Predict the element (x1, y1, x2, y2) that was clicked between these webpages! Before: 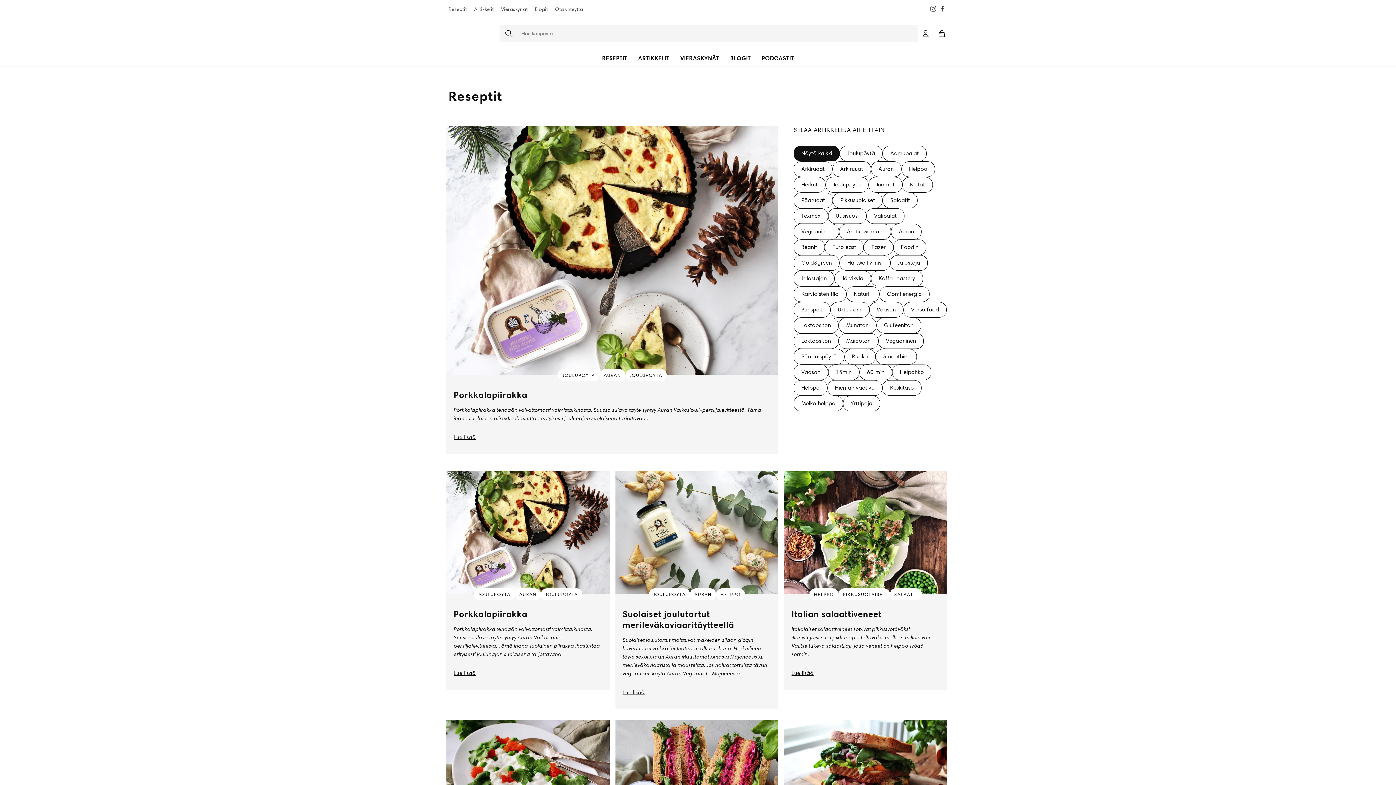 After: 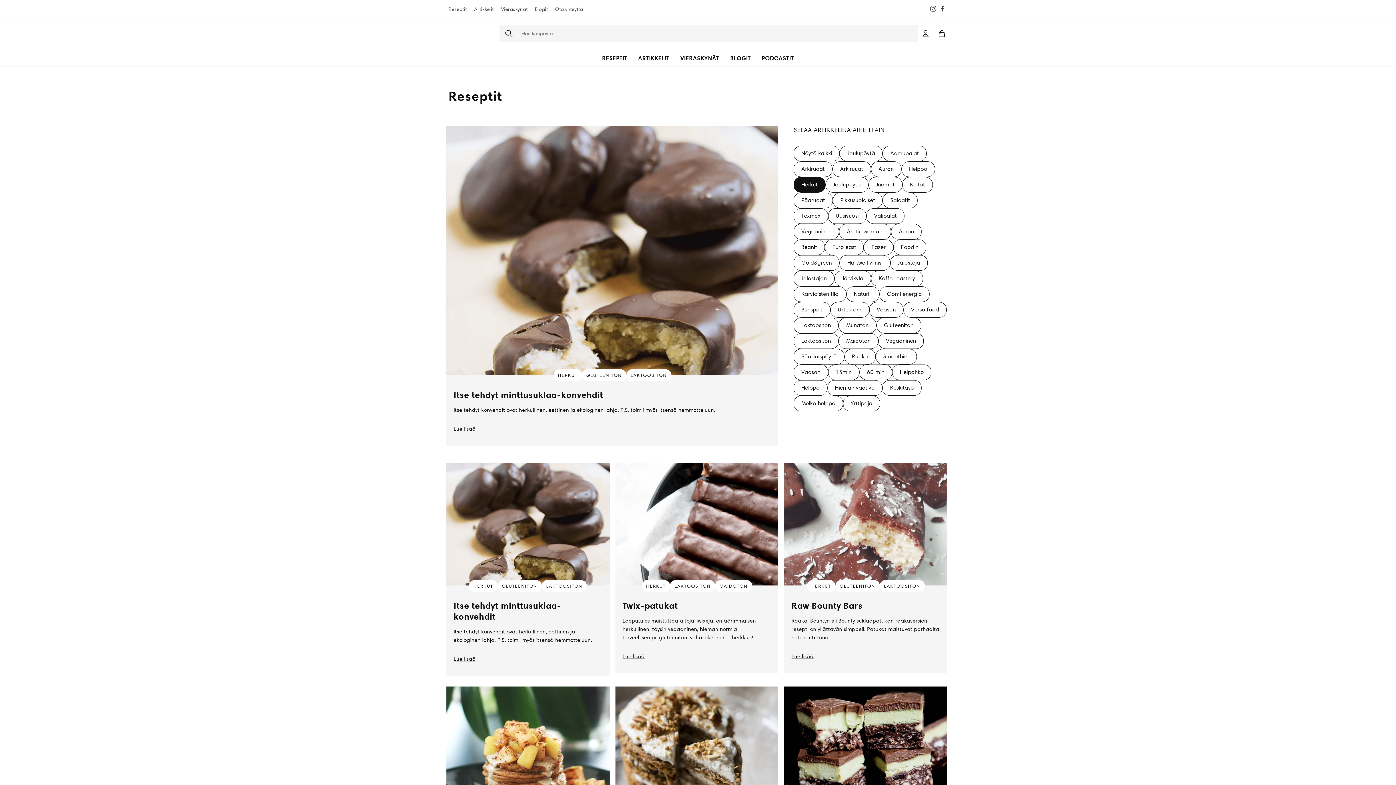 Action: bbox: (793, 176, 825, 192) label: Herkut